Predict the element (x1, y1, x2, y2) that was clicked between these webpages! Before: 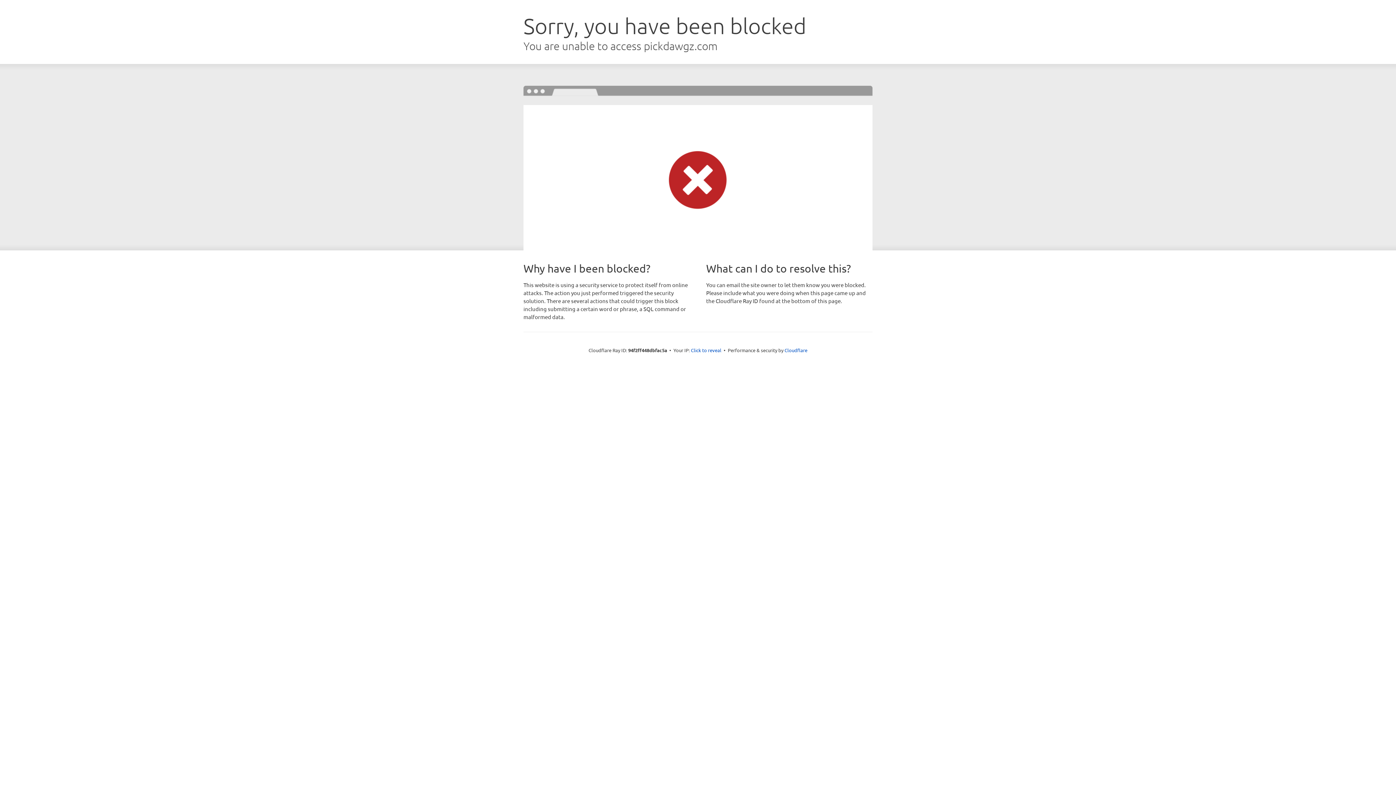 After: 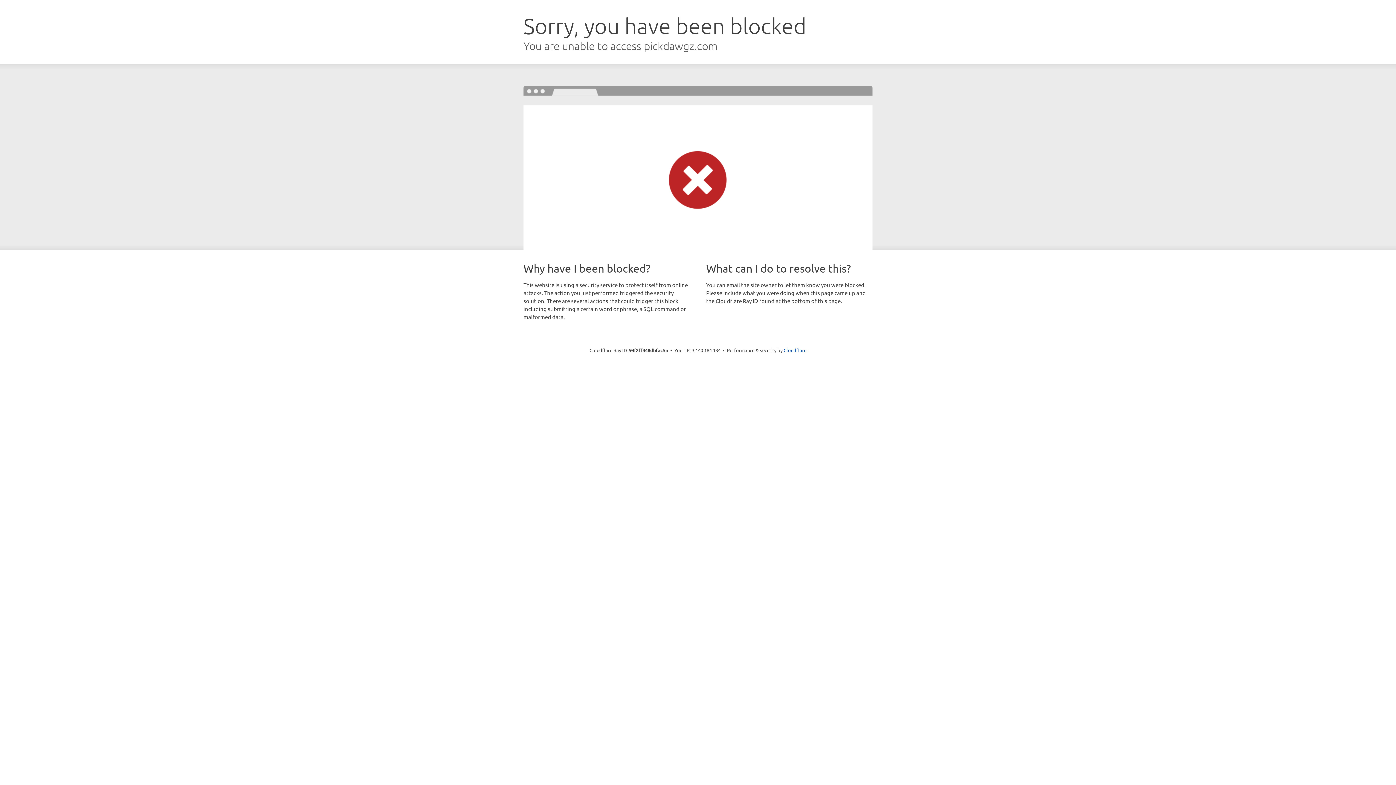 Action: bbox: (691, 346, 721, 353) label: Click to reveal